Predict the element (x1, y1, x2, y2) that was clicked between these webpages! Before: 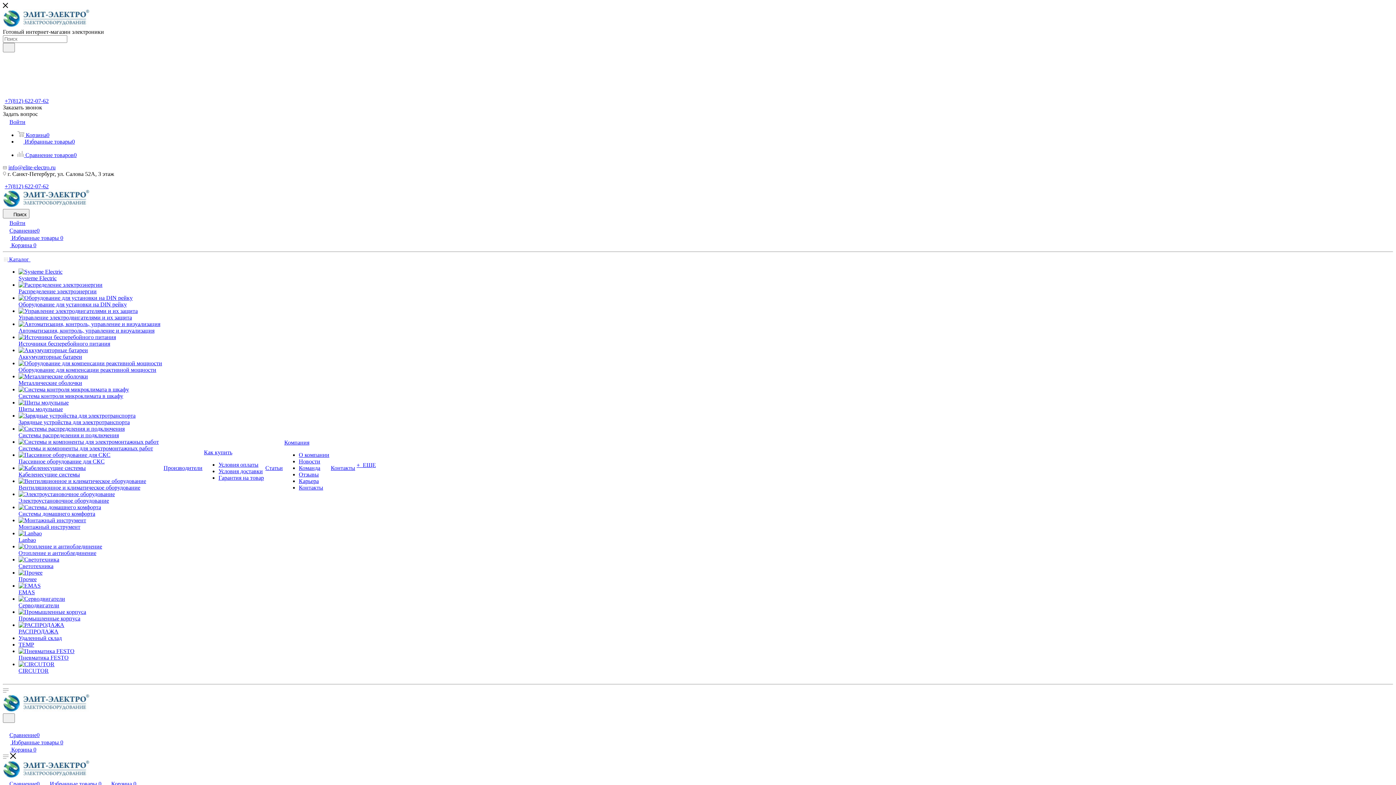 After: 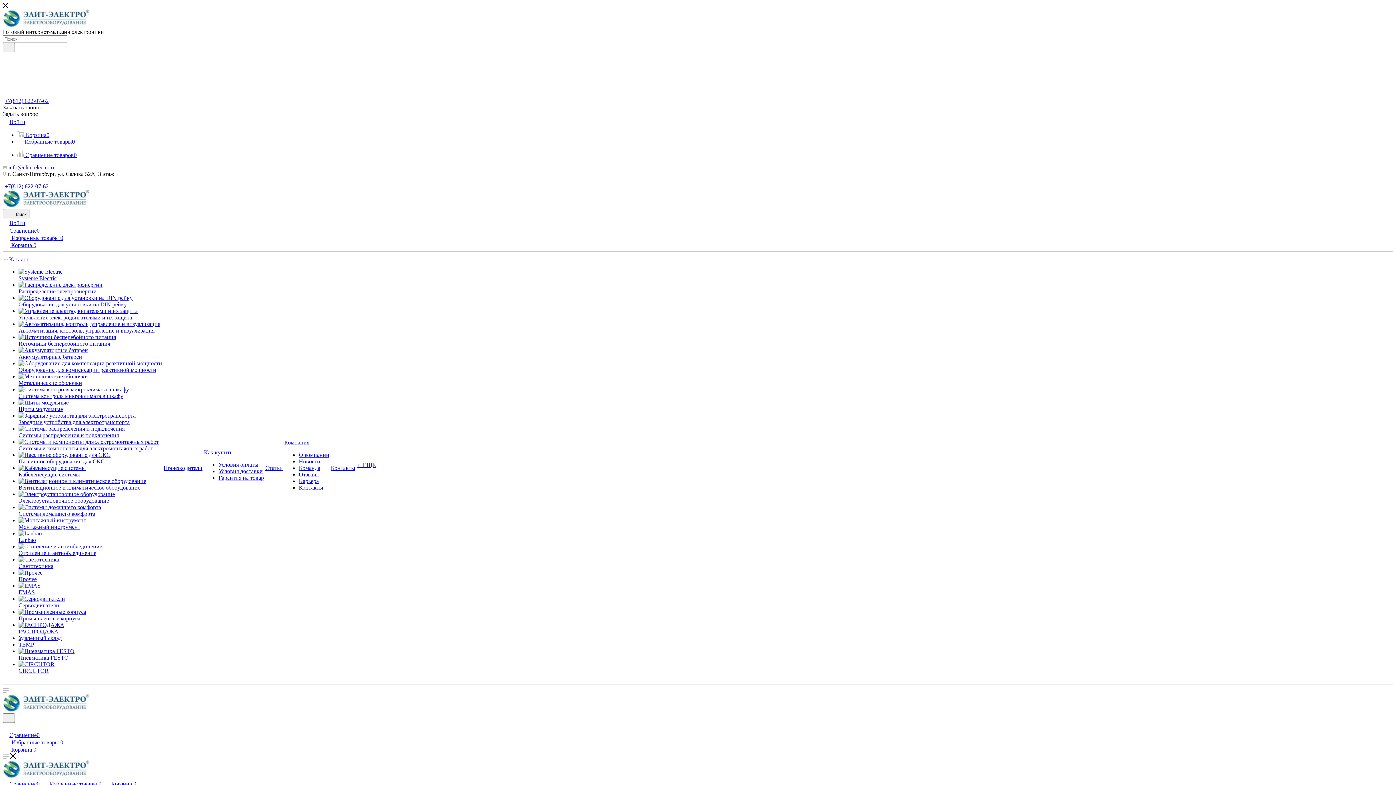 Action: bbox: (18, 334, 116, 340)